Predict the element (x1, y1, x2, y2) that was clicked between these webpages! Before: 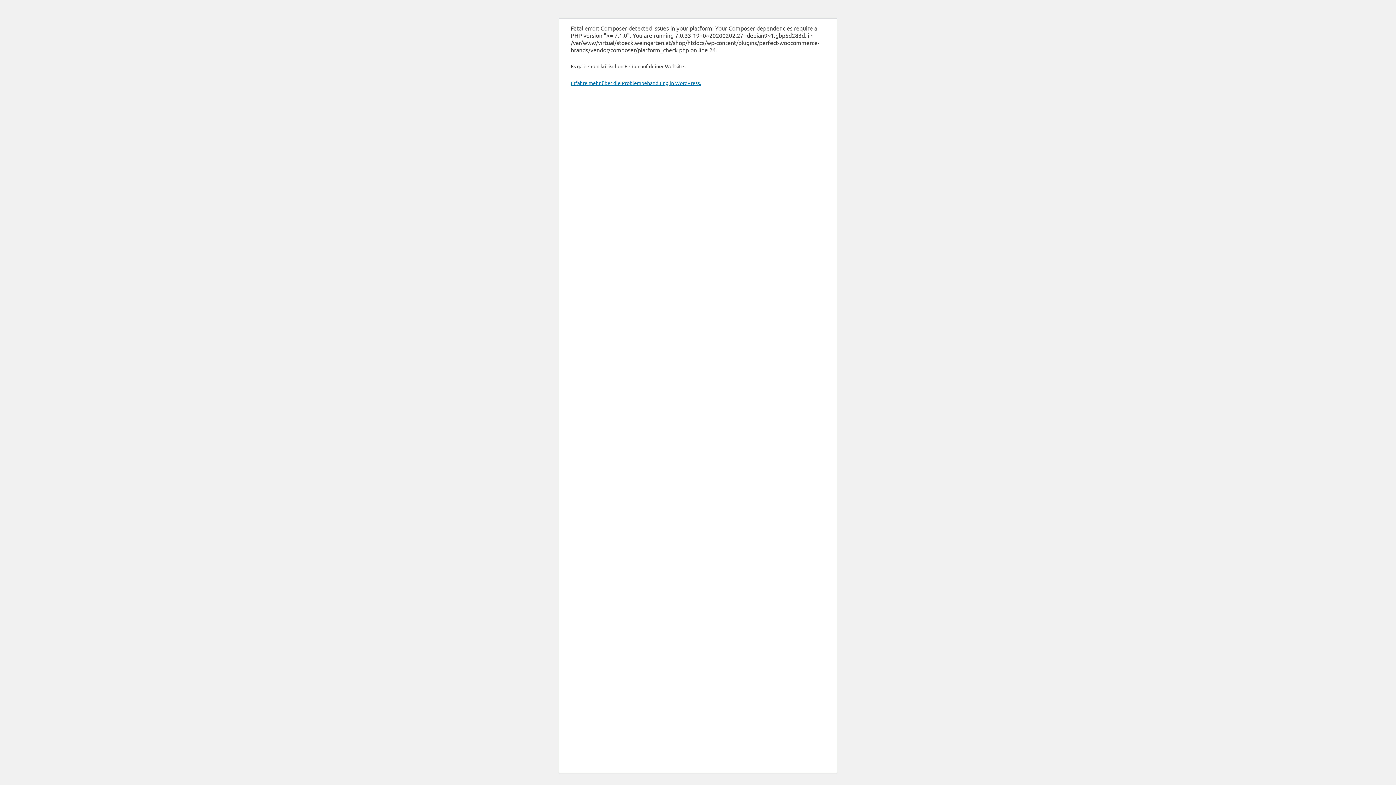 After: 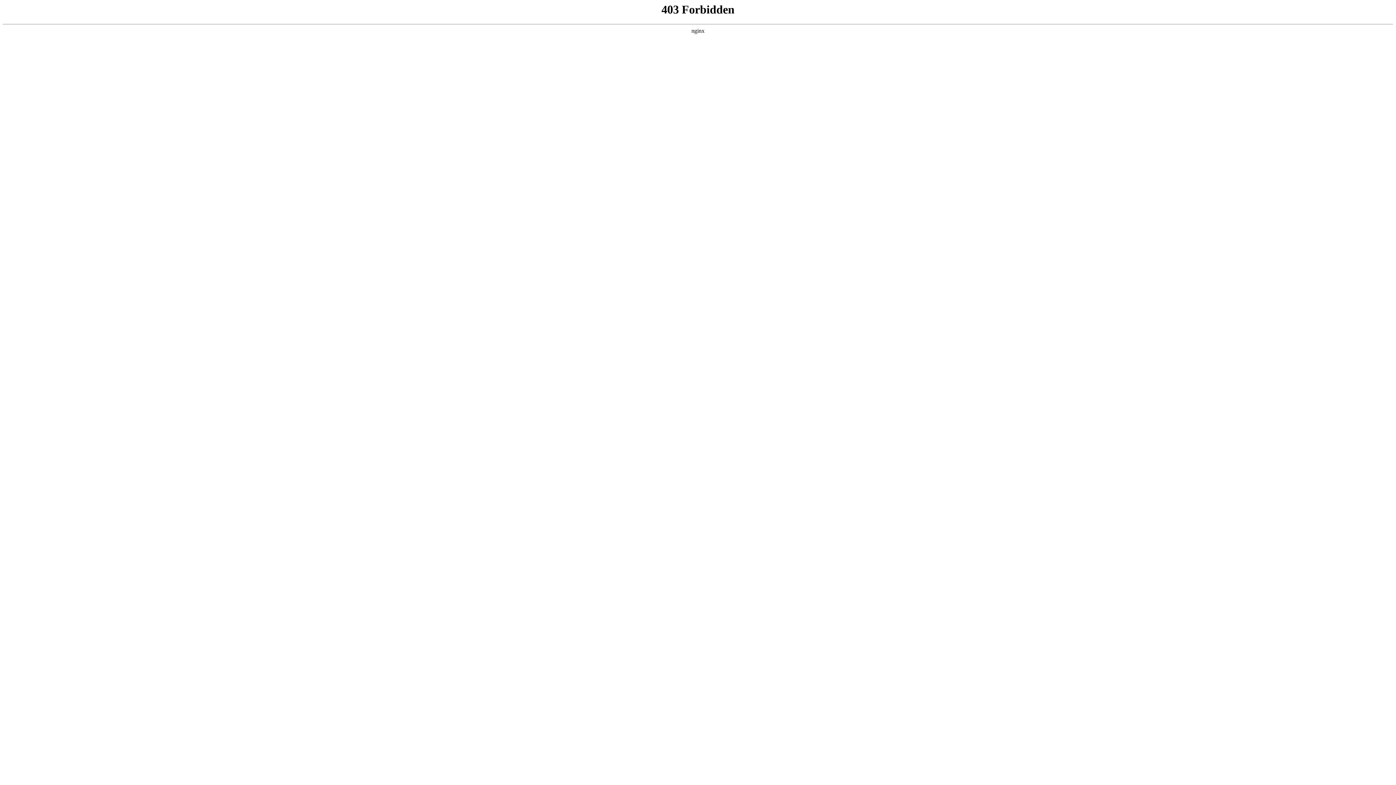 Action: label: Erfahre mehr über die Problembehandlung in WordPress. bbox: (570, 79, 701, 86)